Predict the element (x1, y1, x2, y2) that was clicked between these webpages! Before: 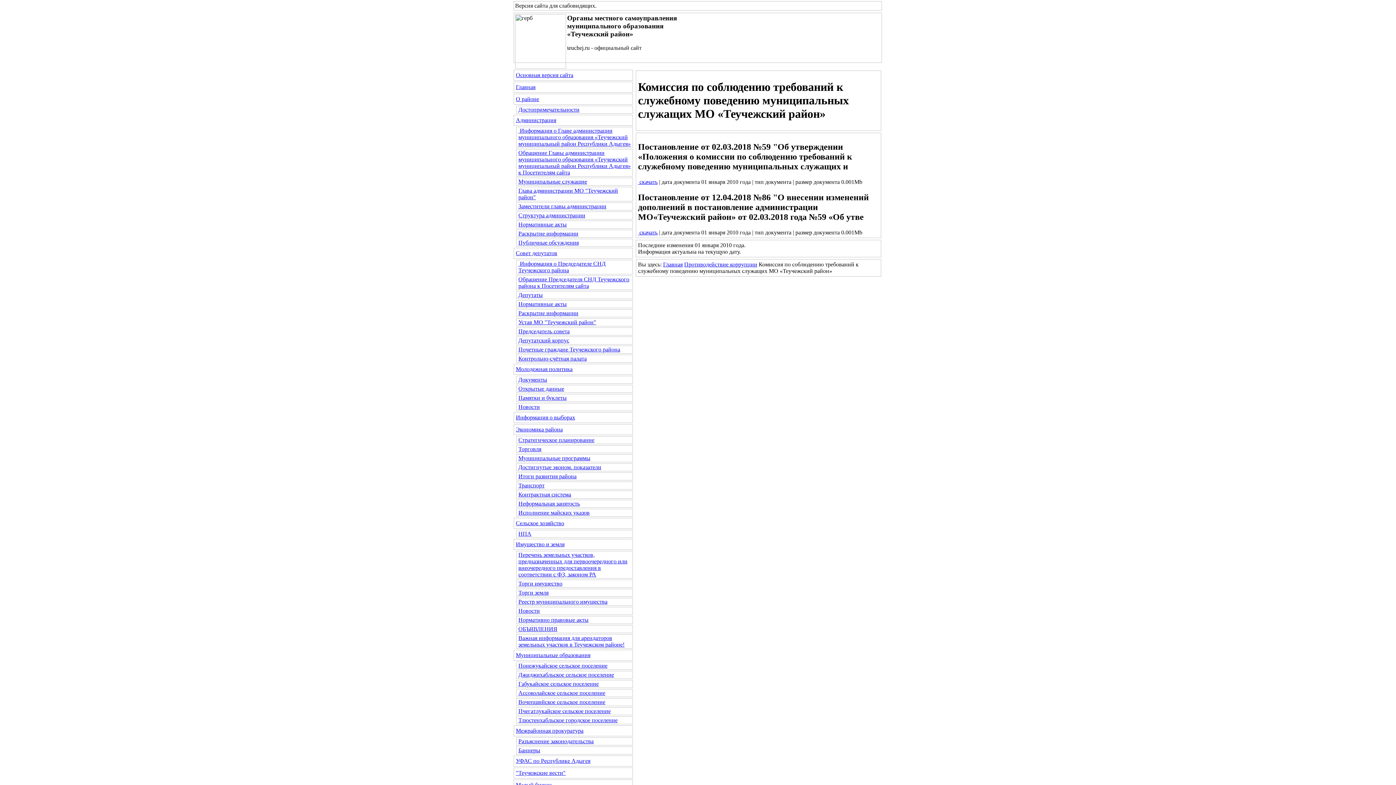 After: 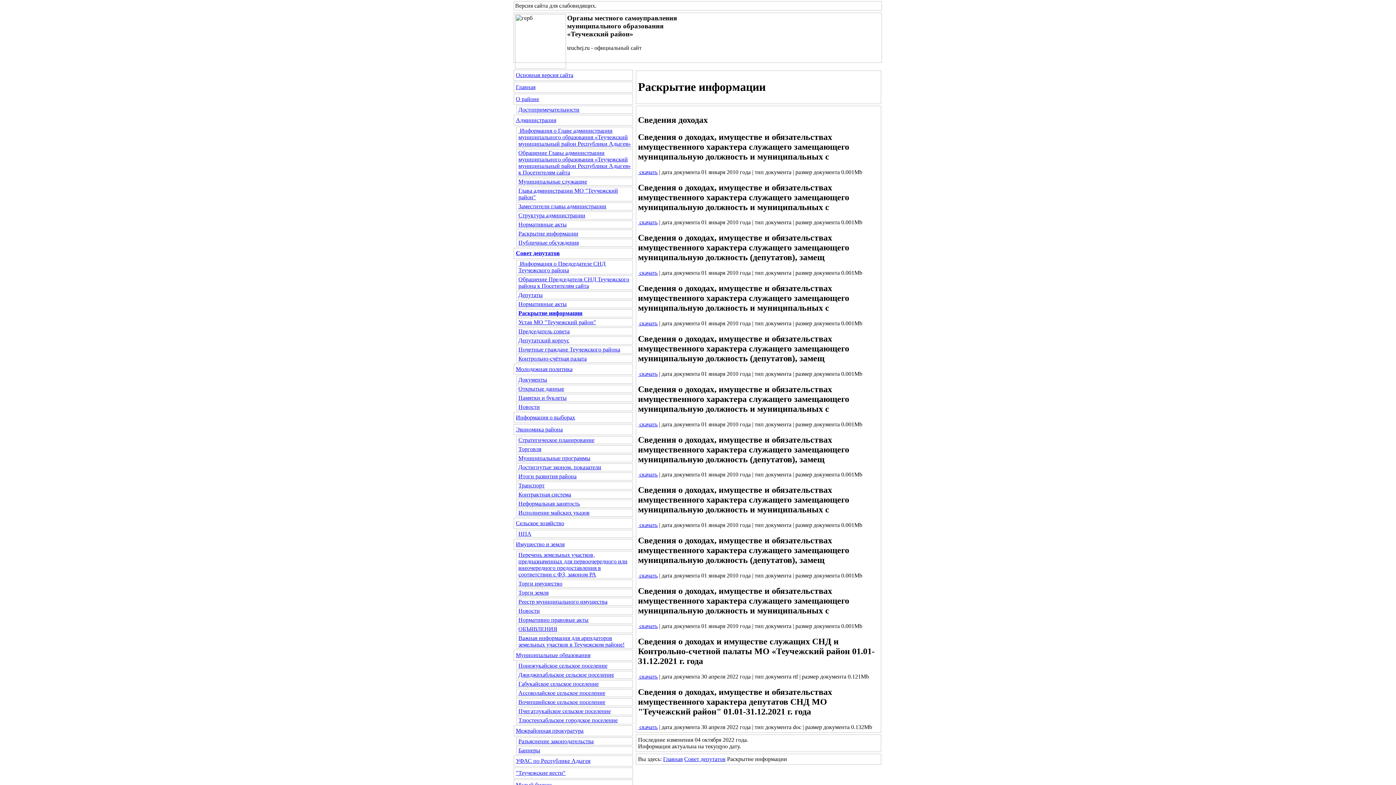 Action: bbox: (518, 310, 578, 316) label: Раскрытие информации